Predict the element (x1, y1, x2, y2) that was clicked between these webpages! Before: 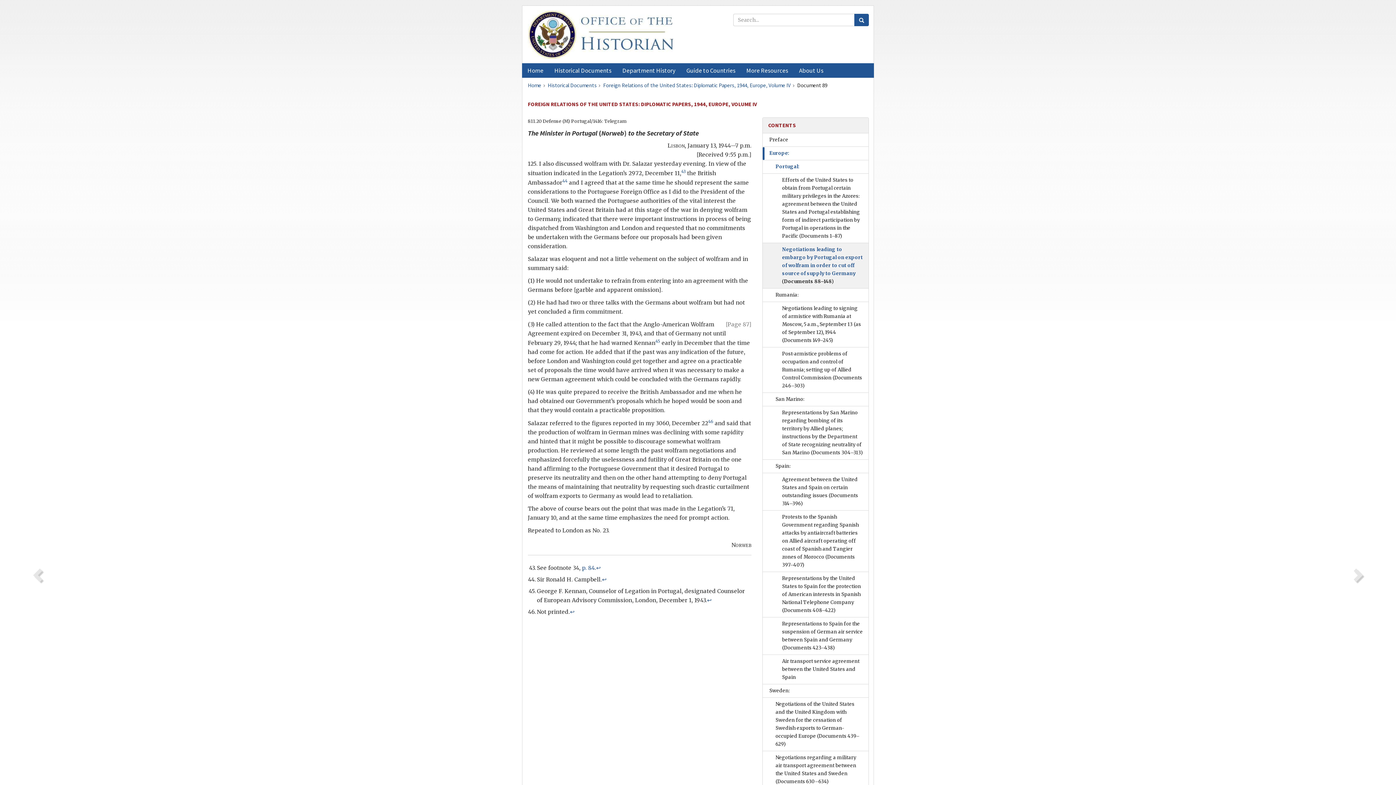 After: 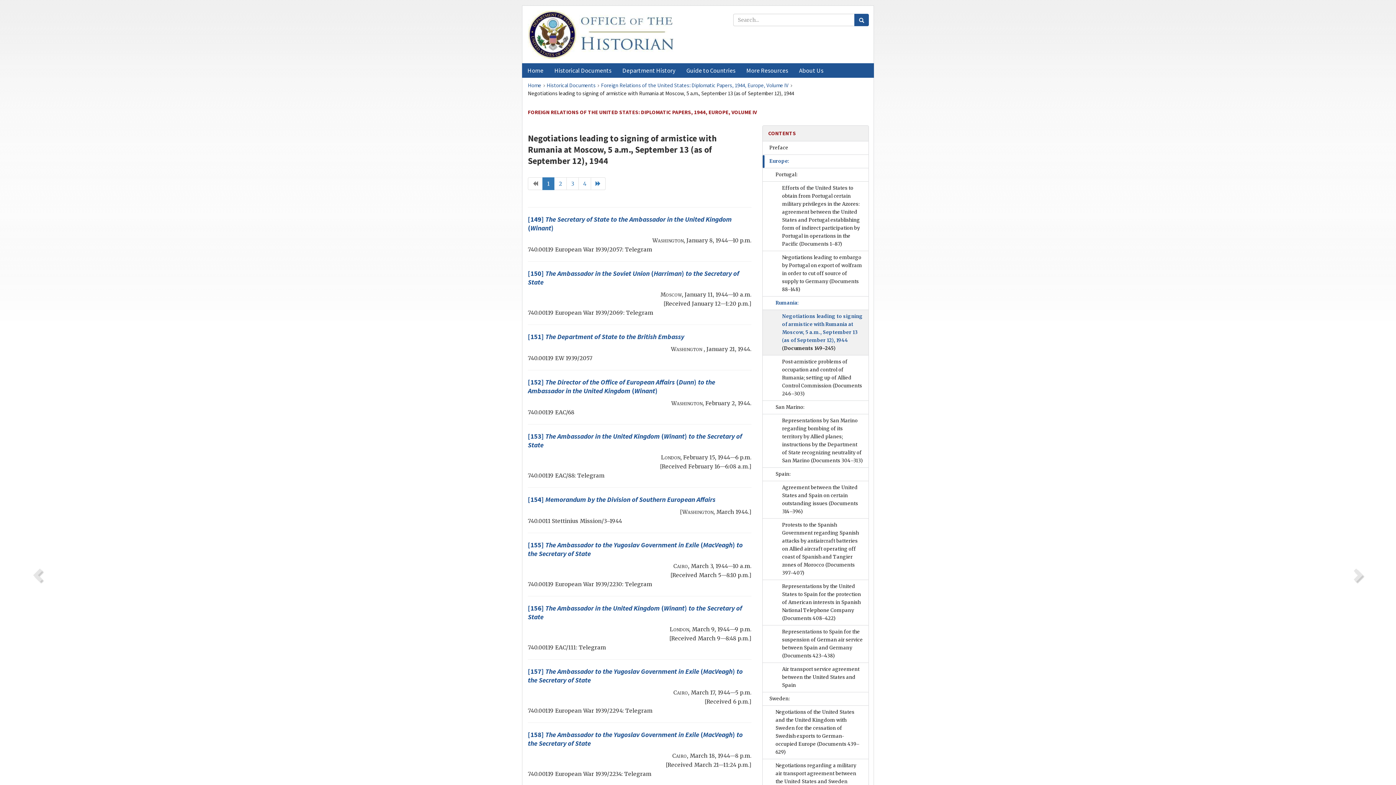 Action: bbox: (763, 302, 868, 347) label: Negotiations leading to signing of armistice with Rumania at Moscow, 5 a.m., September 13 (as of September 12), 1944 (Documents 149–245)